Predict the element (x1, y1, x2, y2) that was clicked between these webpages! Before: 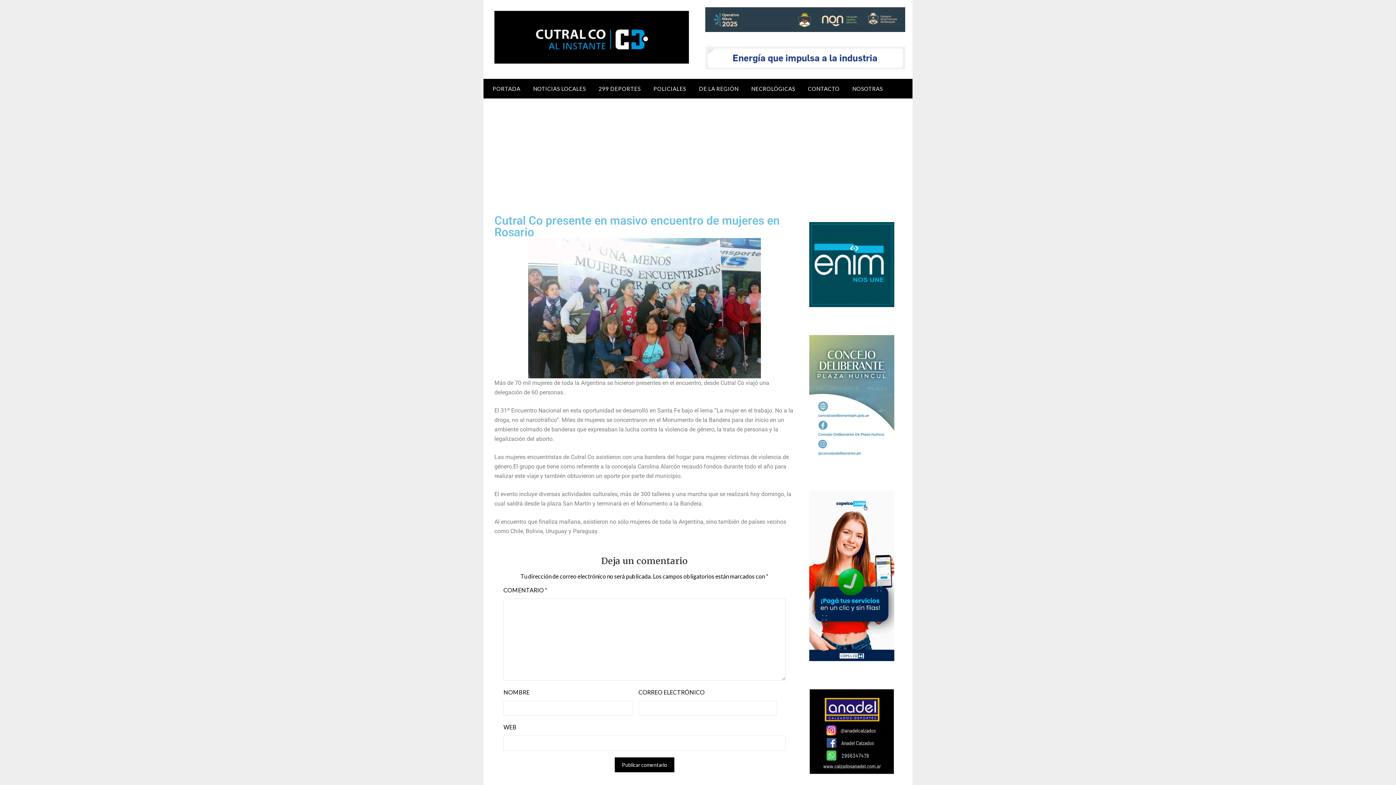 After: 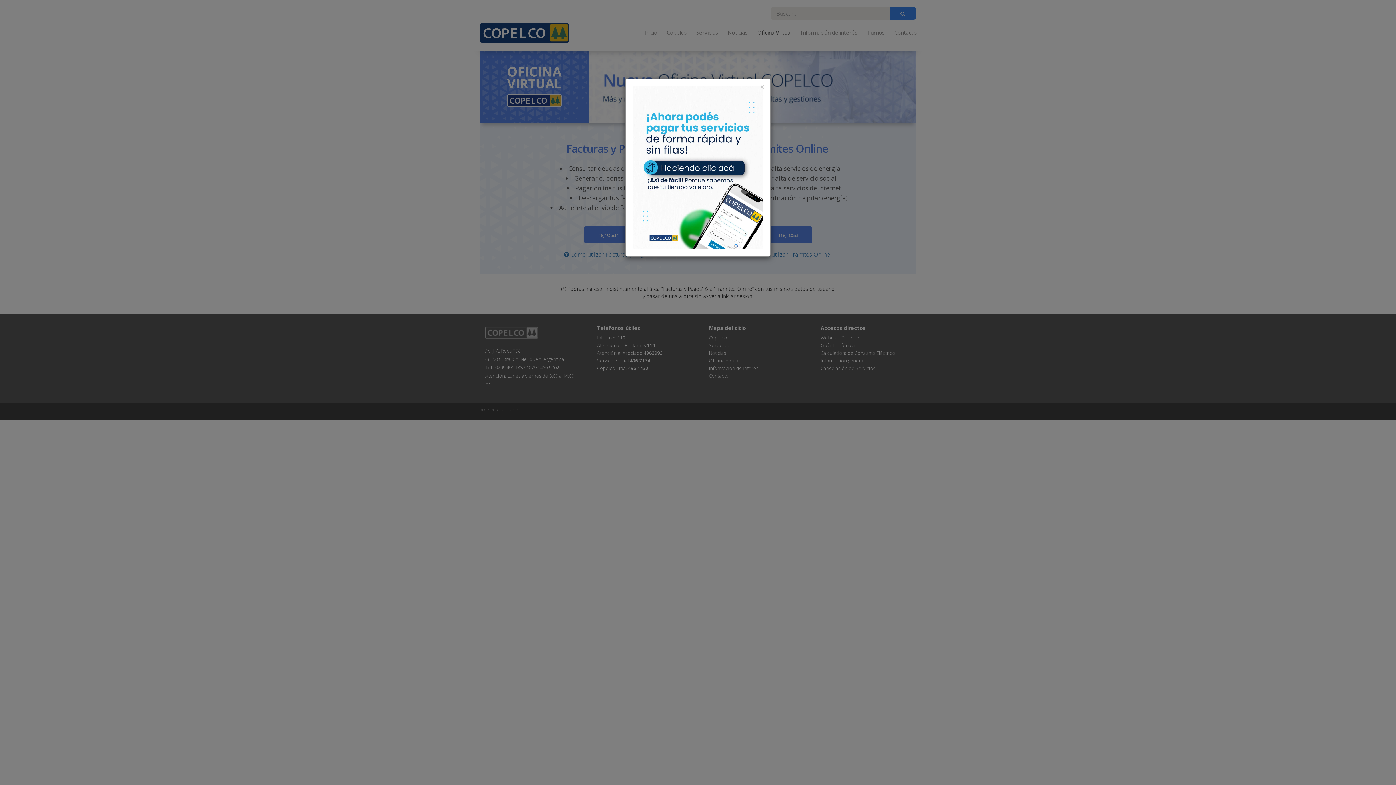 Action: bbox: (809, 655, 894, 662)